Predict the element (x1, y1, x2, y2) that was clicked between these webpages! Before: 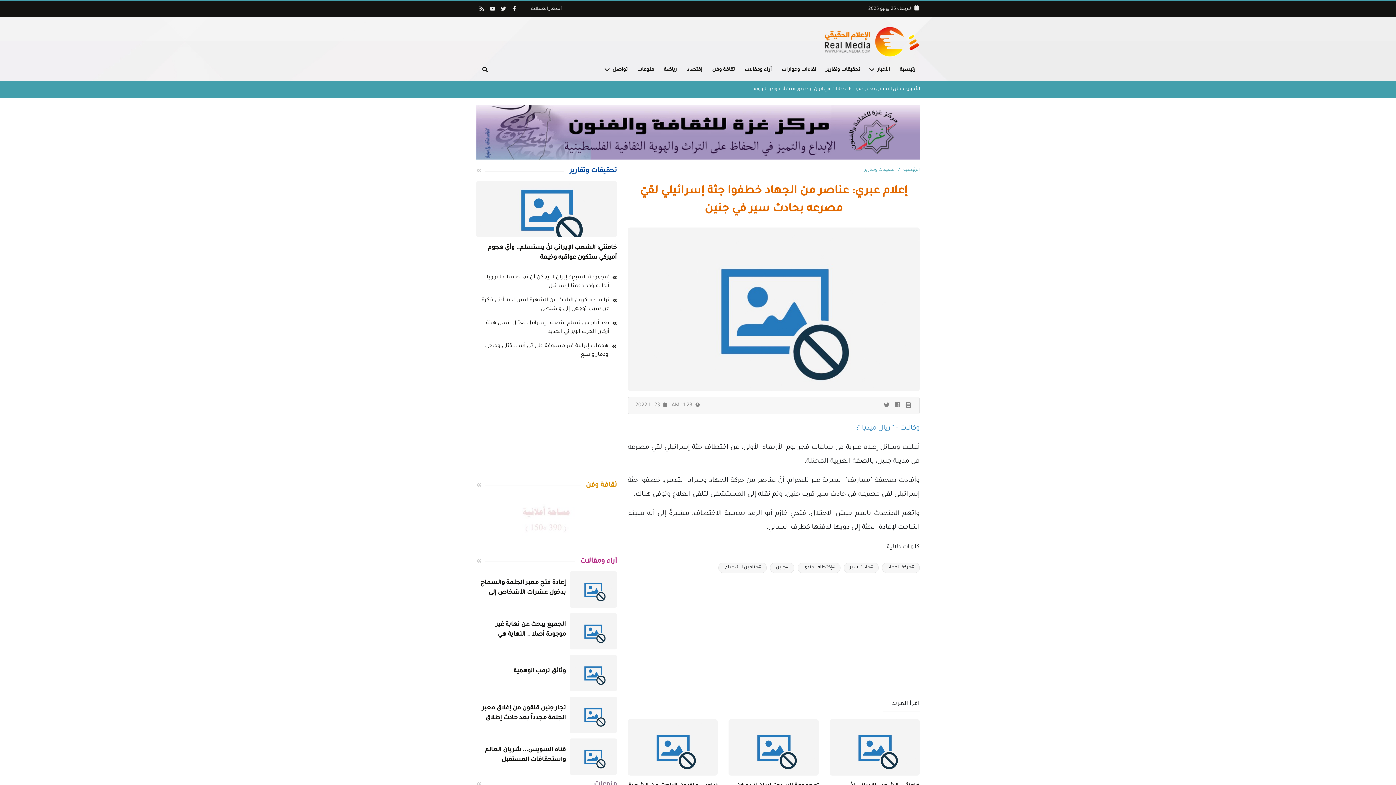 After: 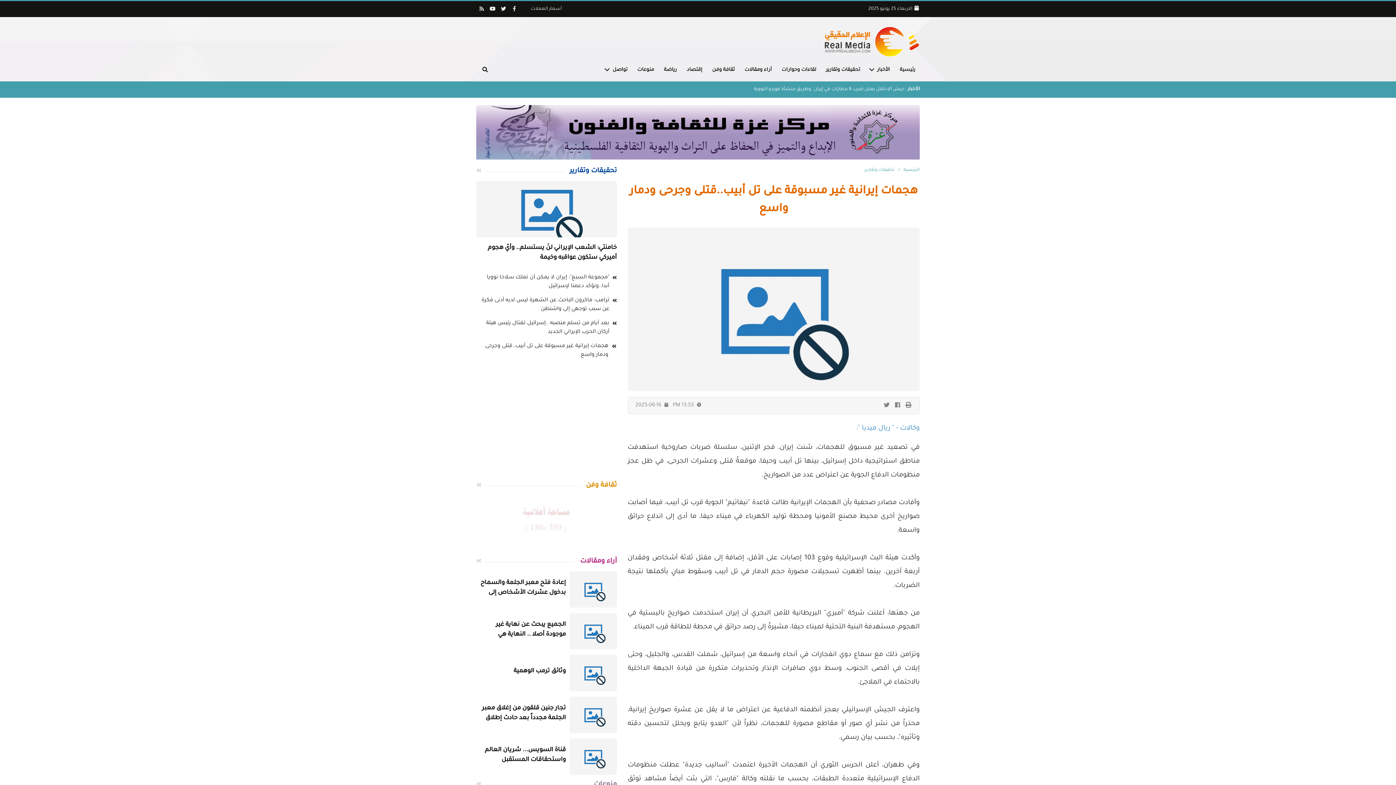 Action: label: هجمات إيرانية غير مسبوقة على تل أبيب..قتلى وجرحى ودمار واسع bbox: (476, 342, 616, 359)